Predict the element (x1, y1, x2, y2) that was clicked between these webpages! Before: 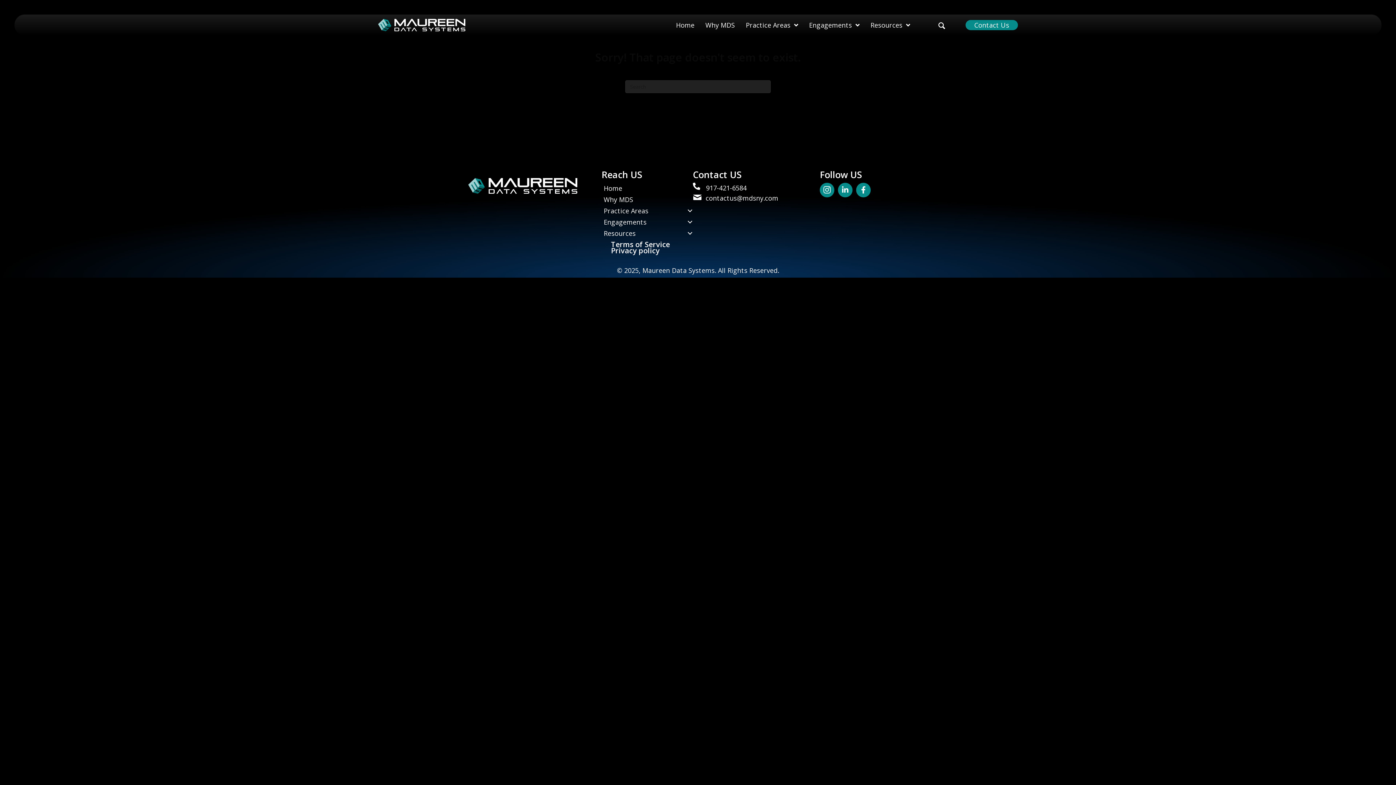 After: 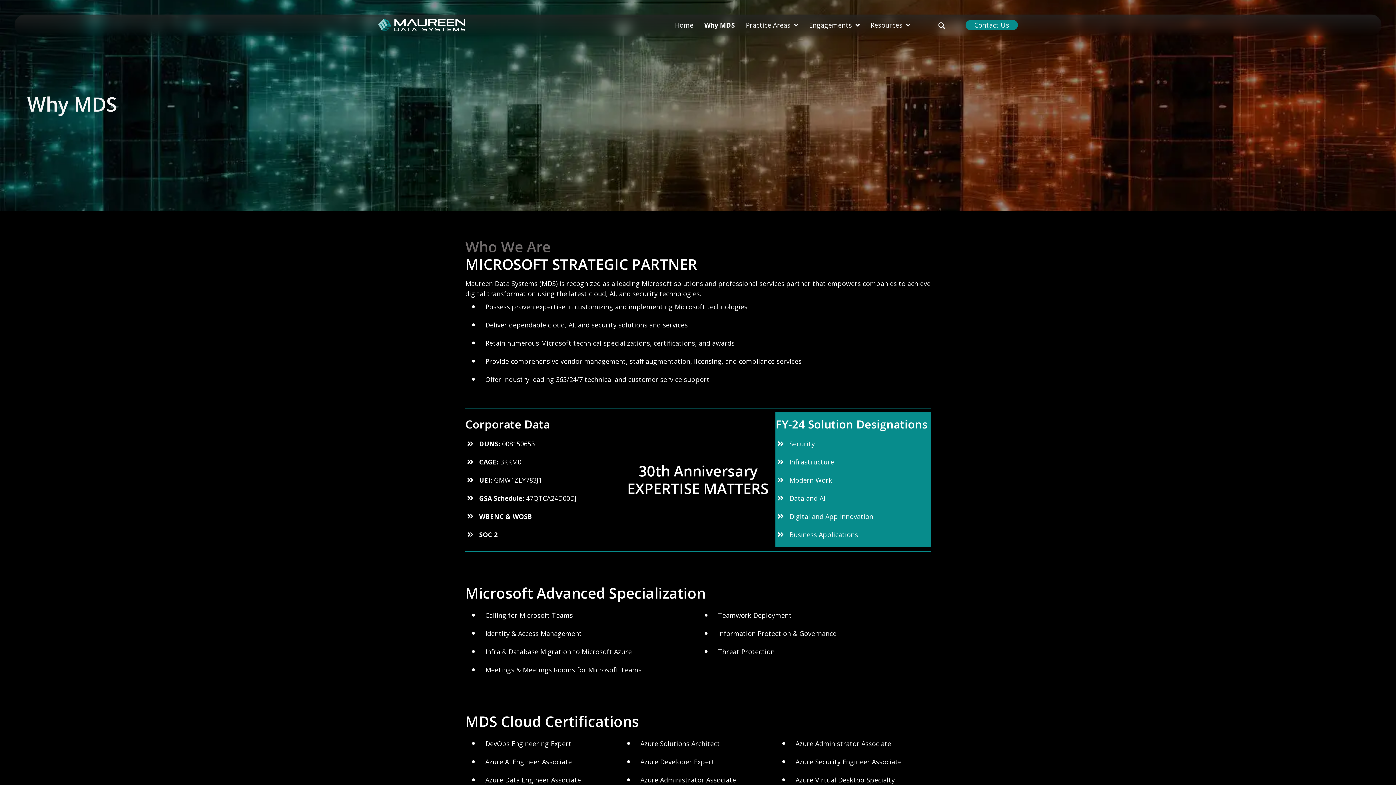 Action: bbox: (705, 18, 735, 32) label: Why MDS